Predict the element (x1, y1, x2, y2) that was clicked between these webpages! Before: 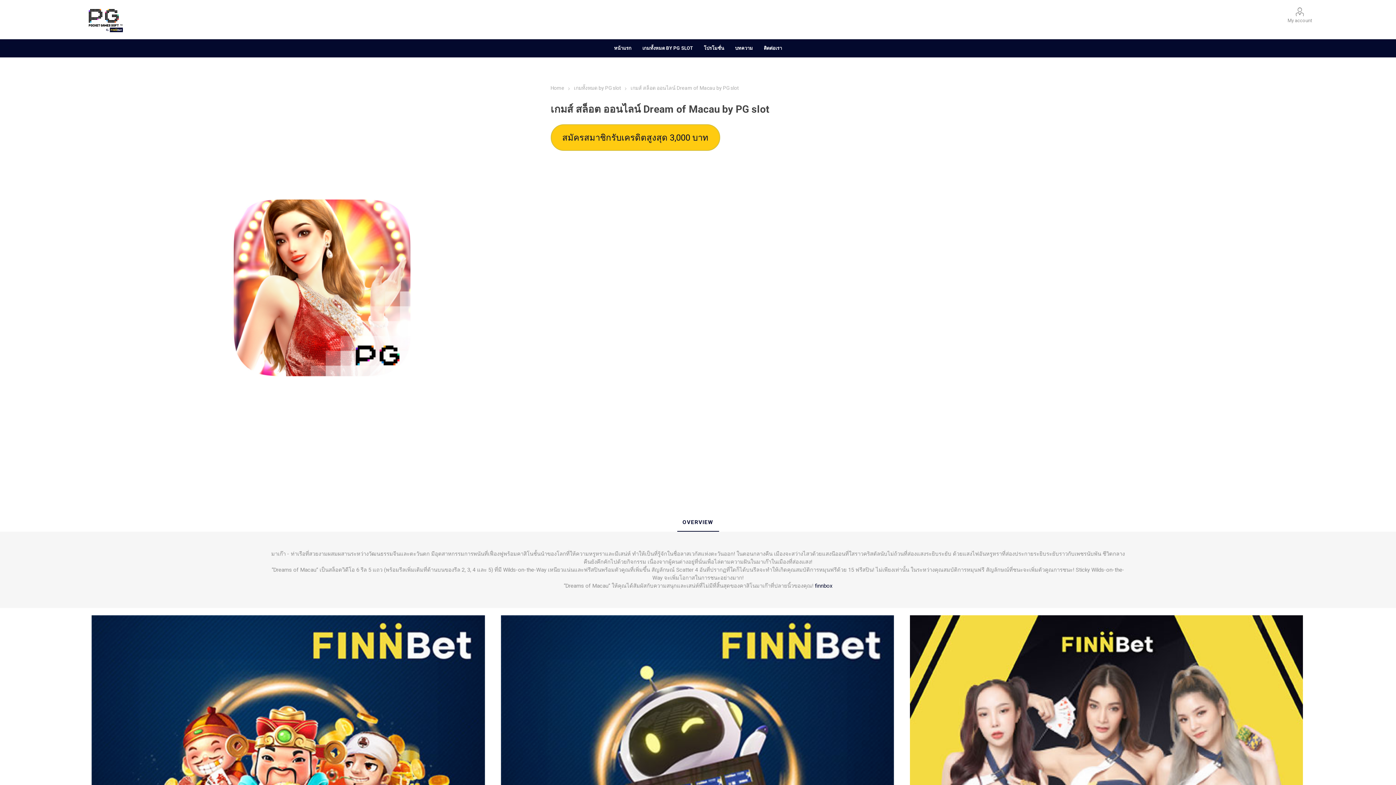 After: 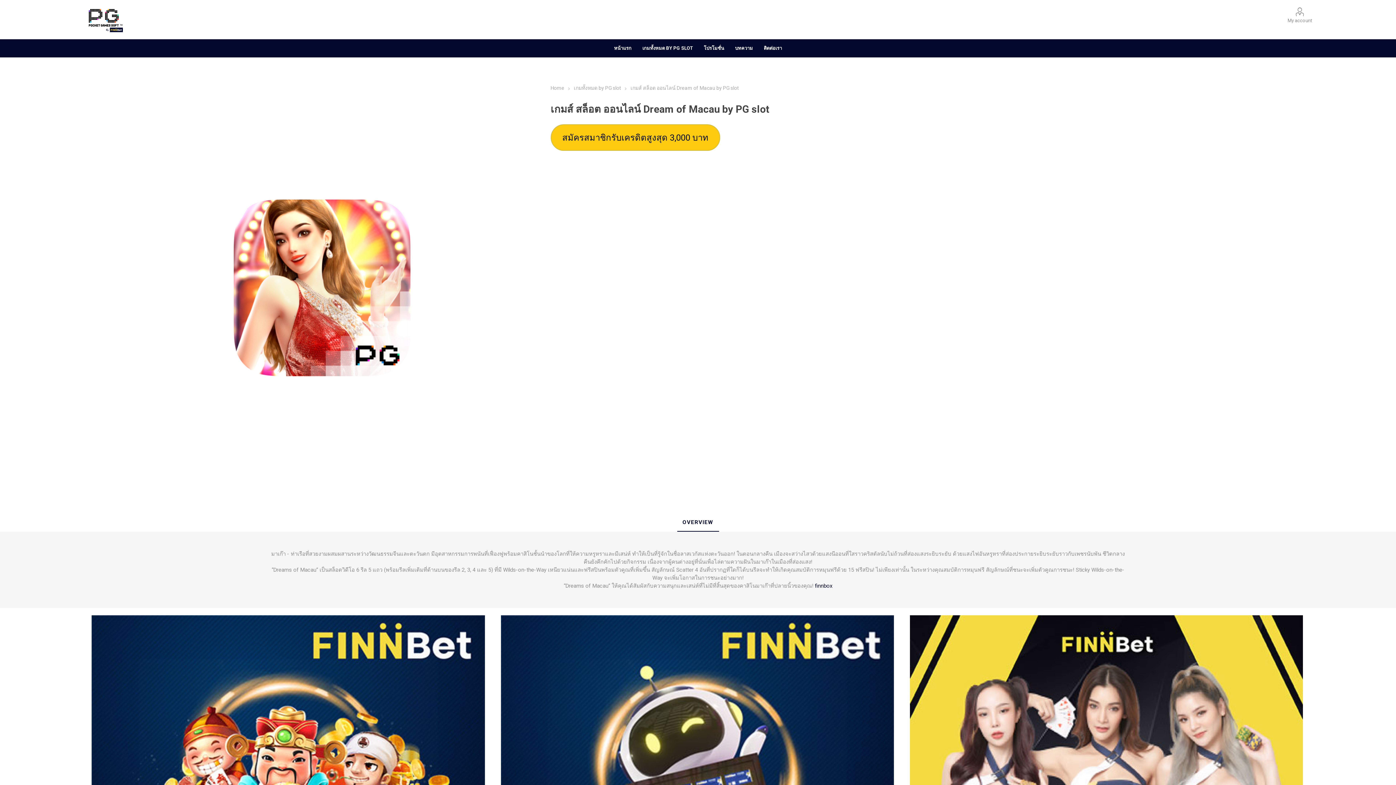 Action: label: OVERVIEW bbox: (677, 513, 719, 531)